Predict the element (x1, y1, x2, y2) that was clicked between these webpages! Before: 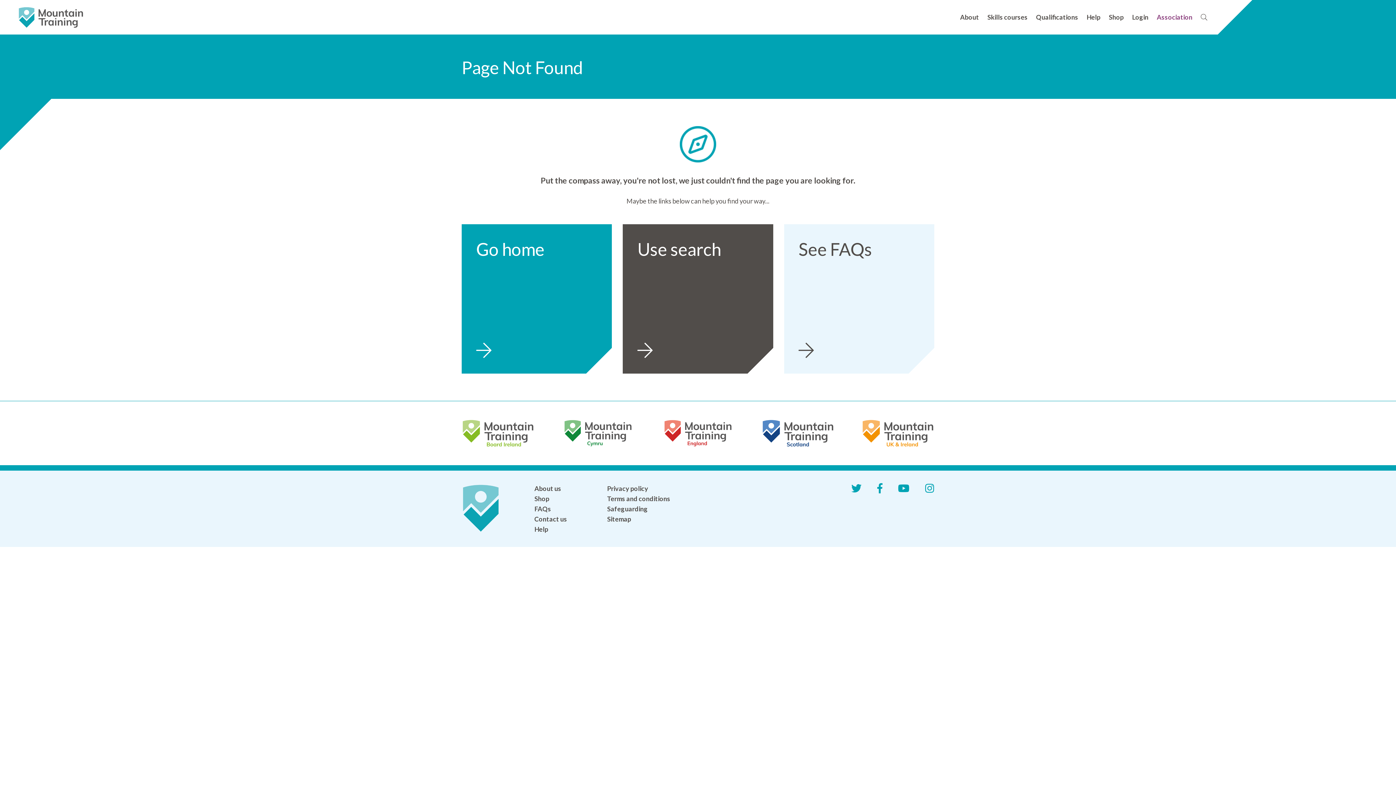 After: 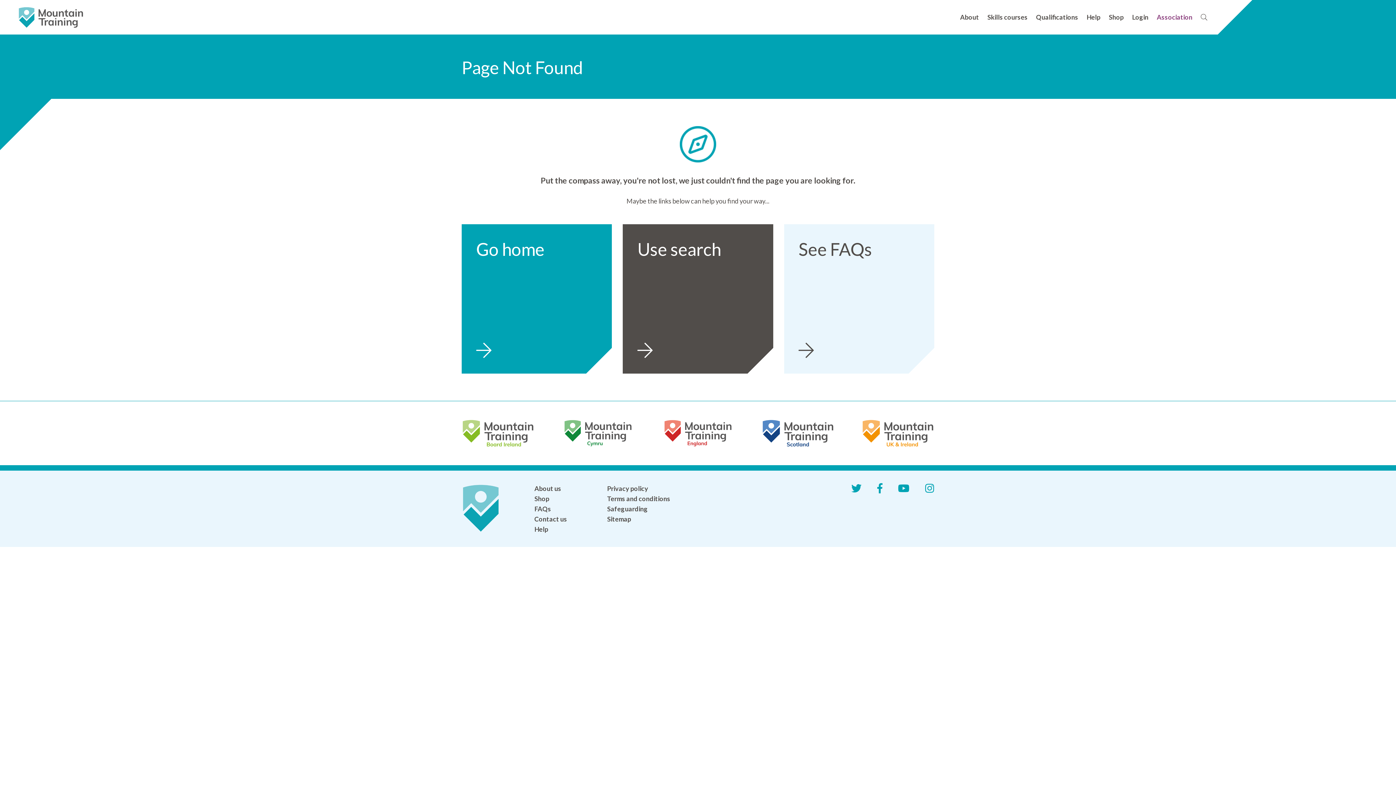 Action: bbox: (851, 483, 861, 493)